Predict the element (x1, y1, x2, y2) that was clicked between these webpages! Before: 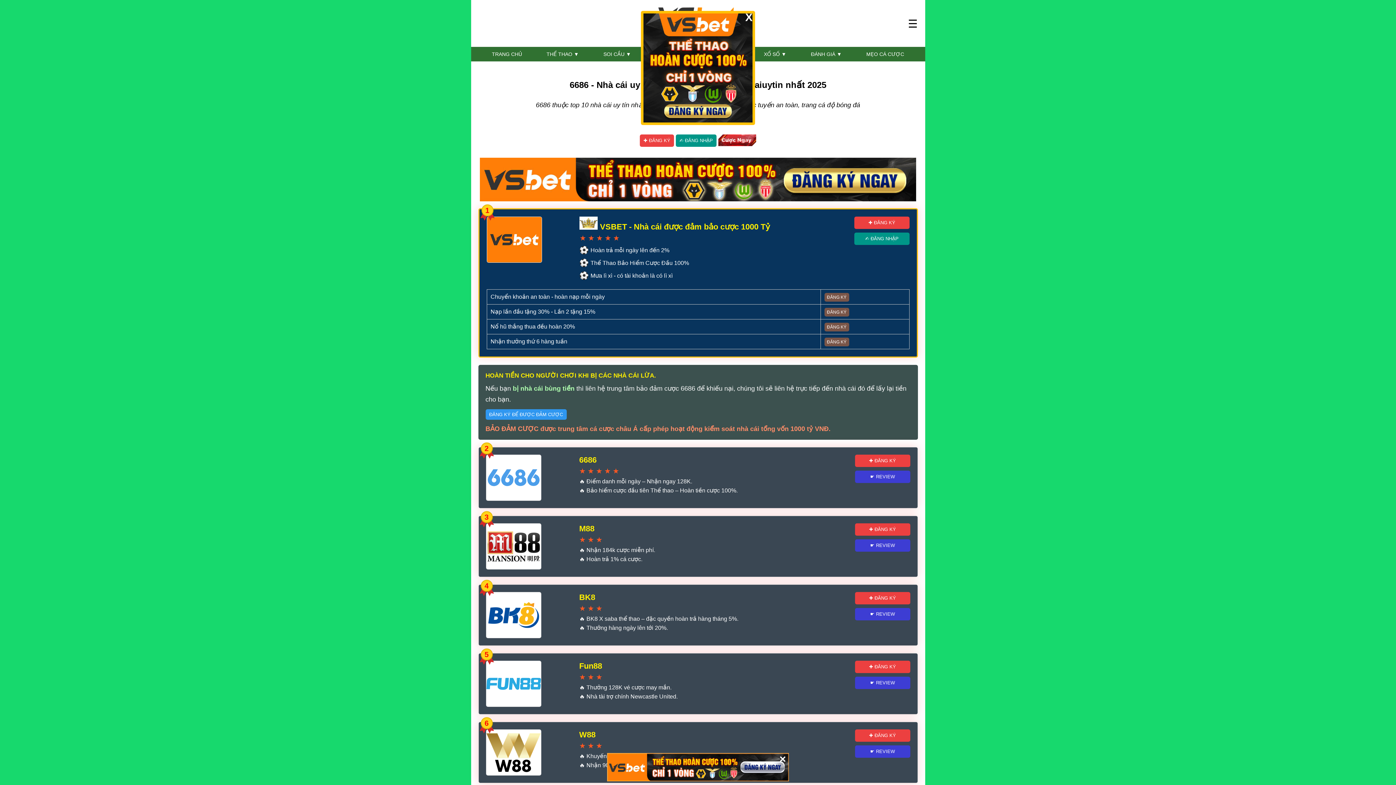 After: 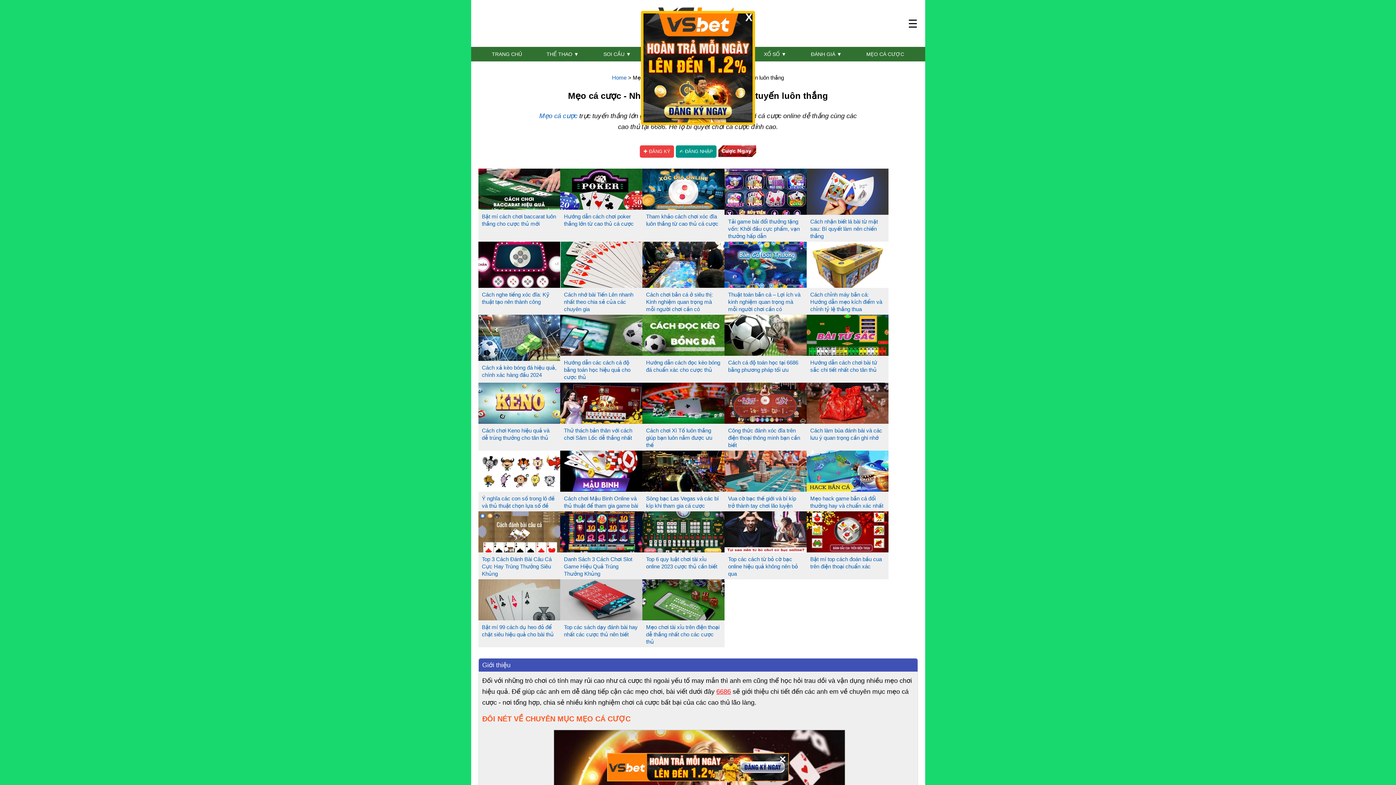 Action: label: MẸO CÁ CƯỢC bbox: (862, 46, 908, 61)